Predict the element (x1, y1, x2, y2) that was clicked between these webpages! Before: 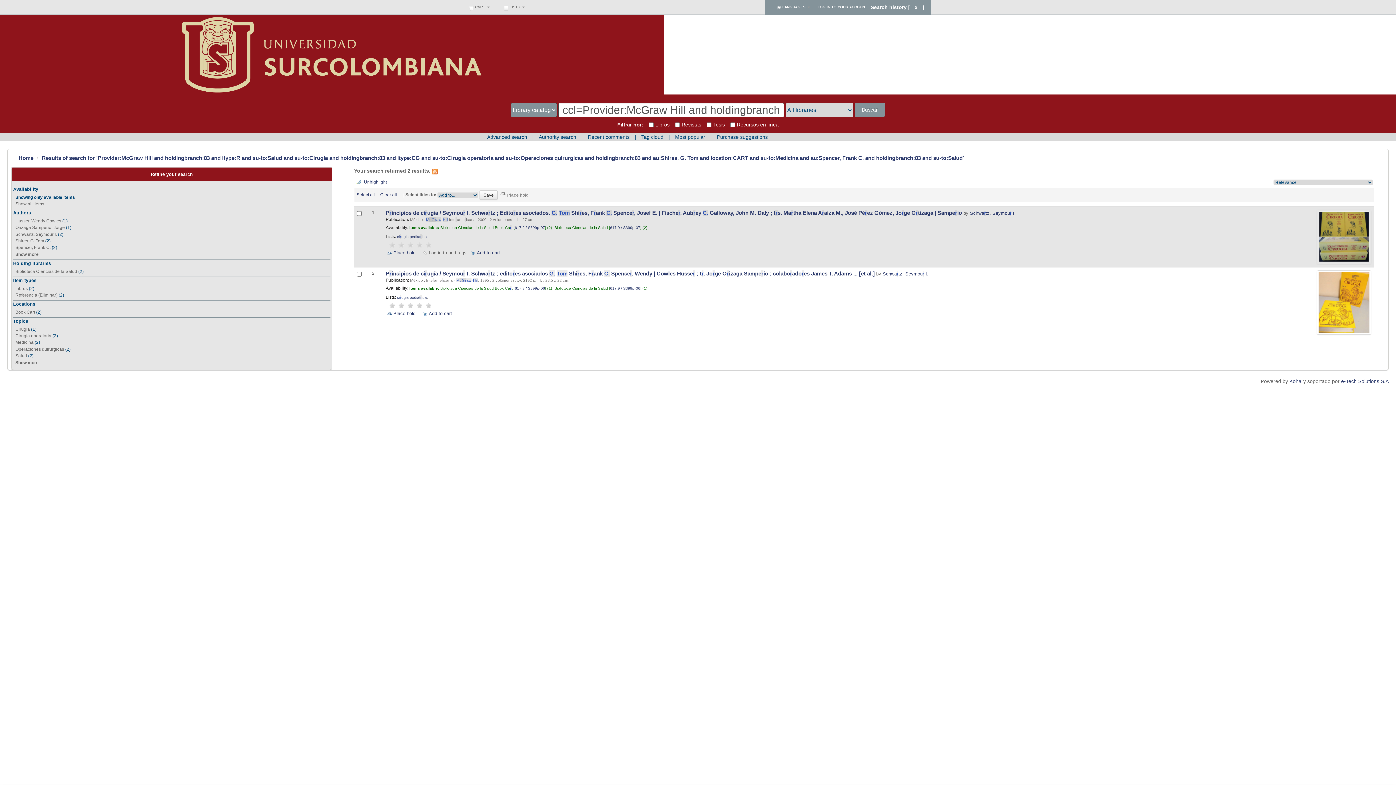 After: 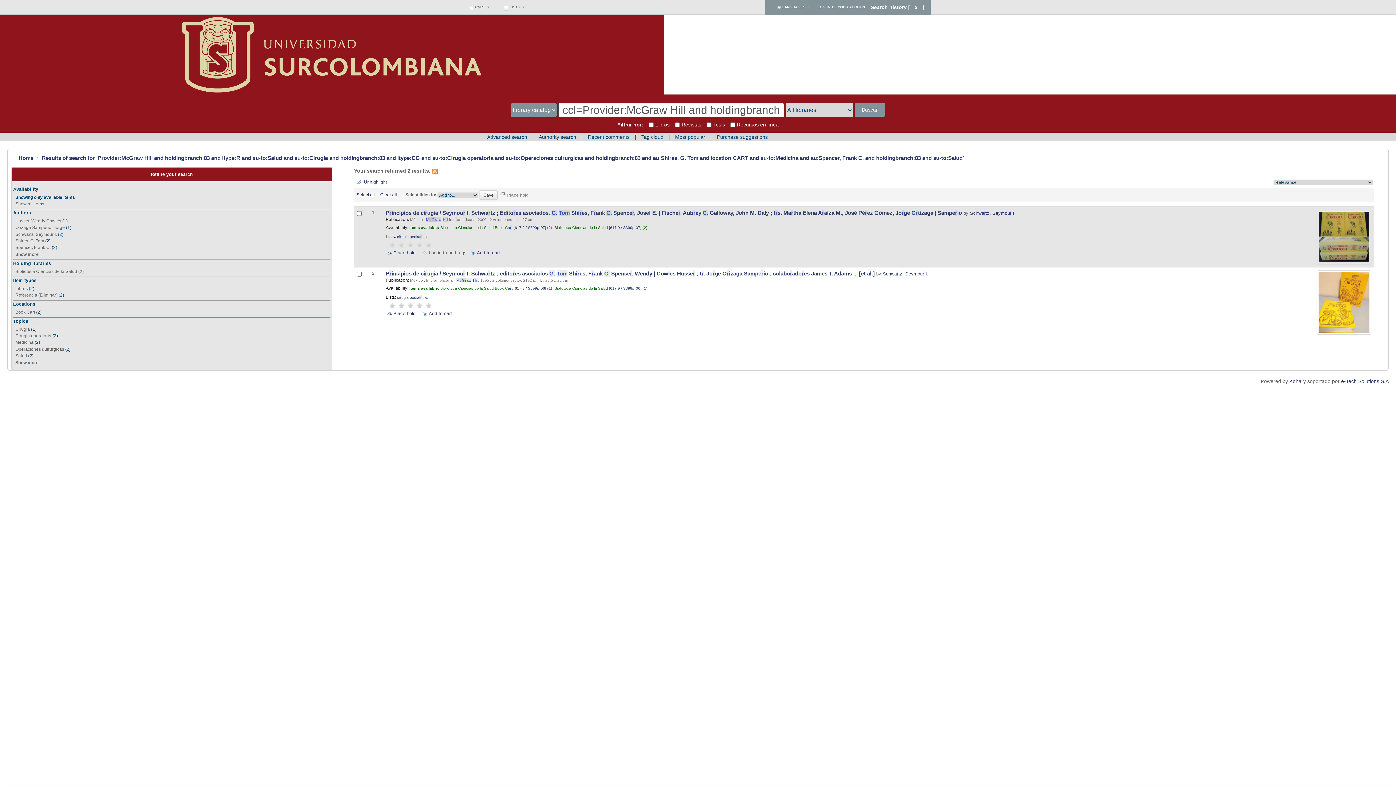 Action: bbox: (425, 242, 431, 247) label: 5